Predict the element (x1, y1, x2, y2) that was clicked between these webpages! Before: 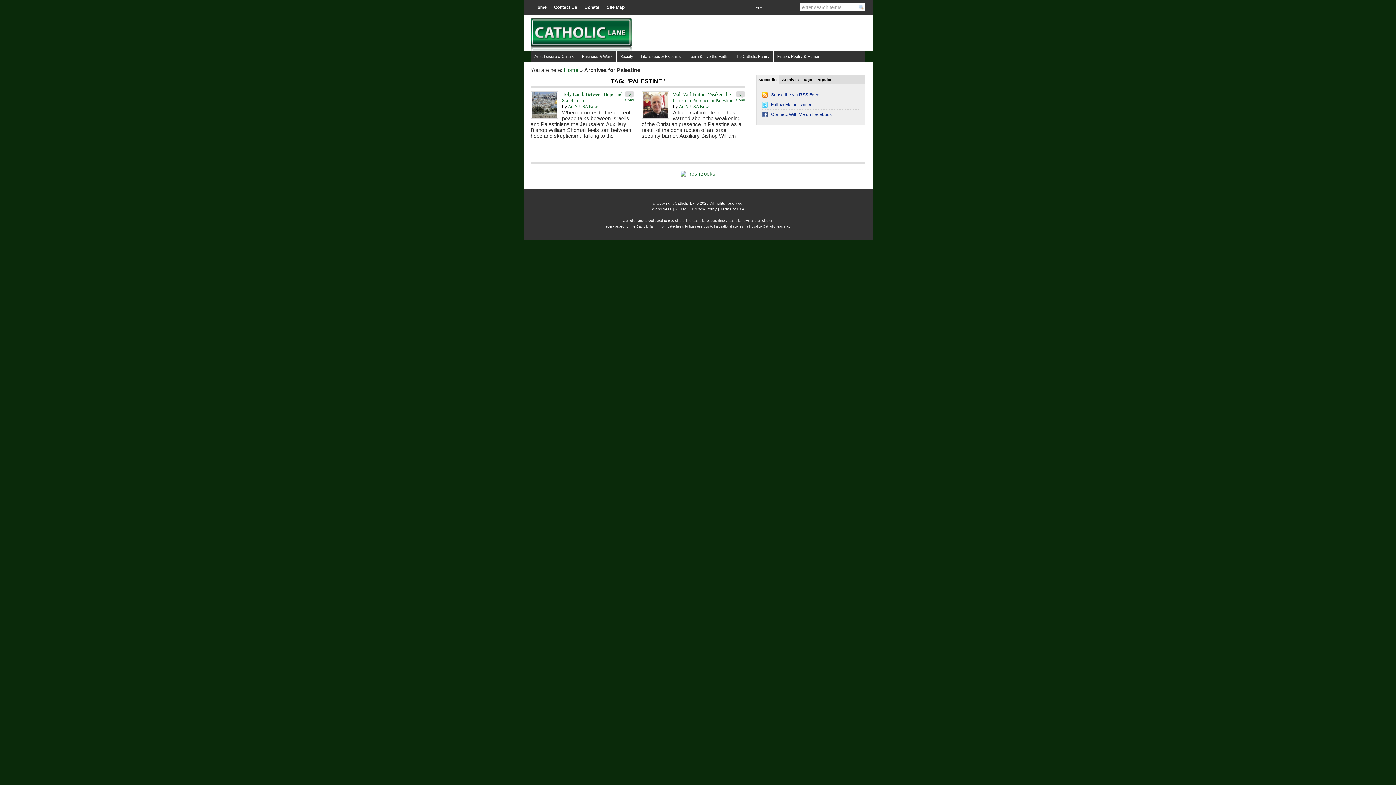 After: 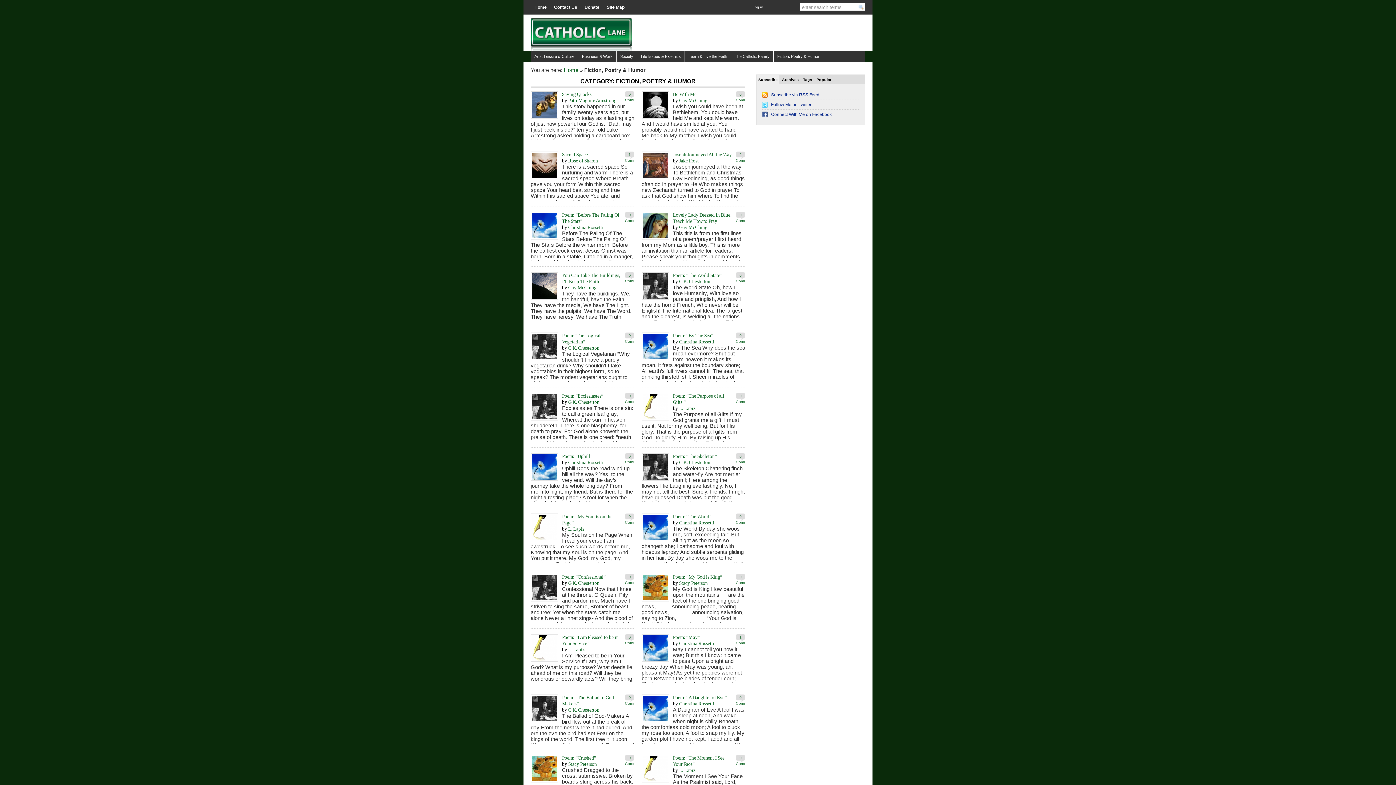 Action: label: Fiction, Poetry & Humor bbox: (773, 50, 823, 61)